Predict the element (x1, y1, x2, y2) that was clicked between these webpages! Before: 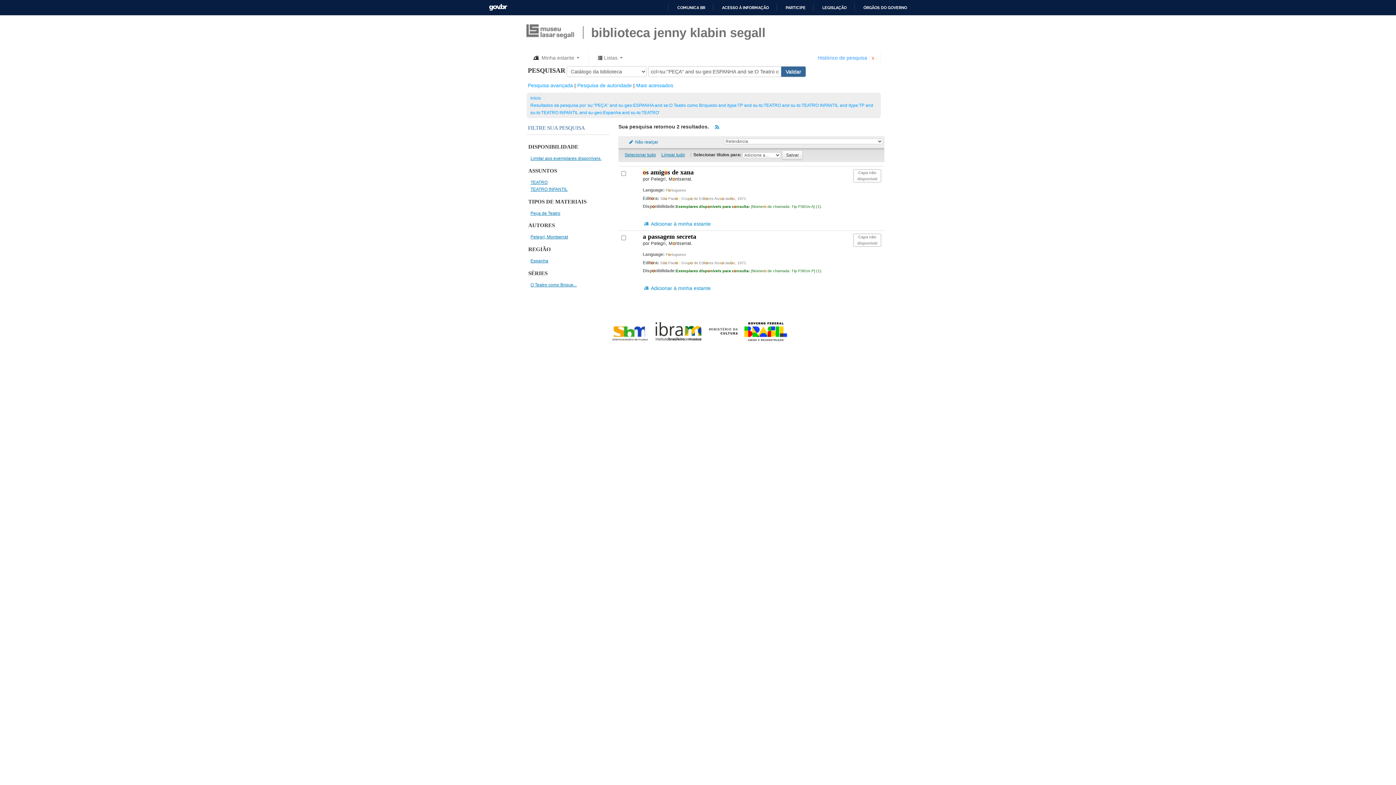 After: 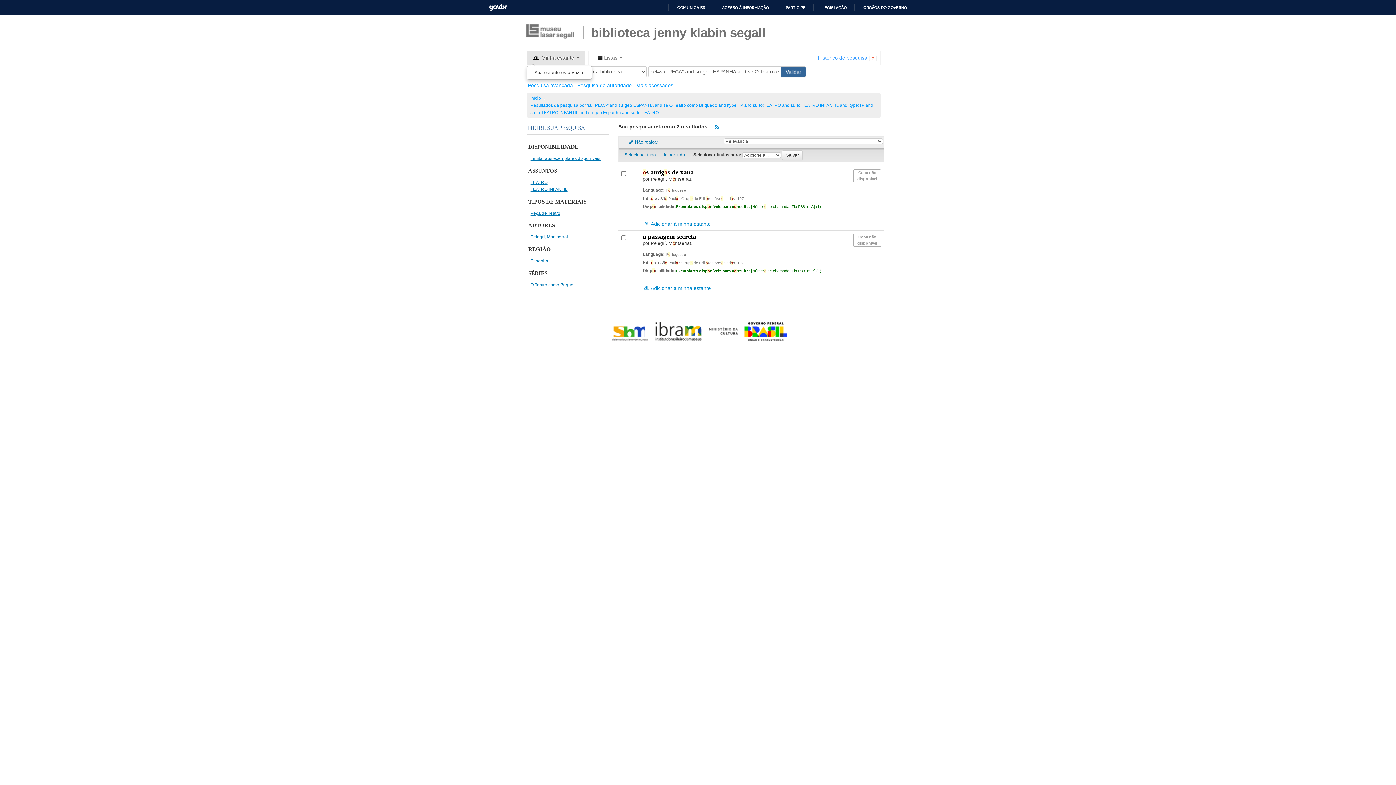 Action: label:  Minha estante  bbox: (526, 50, 584, 64)